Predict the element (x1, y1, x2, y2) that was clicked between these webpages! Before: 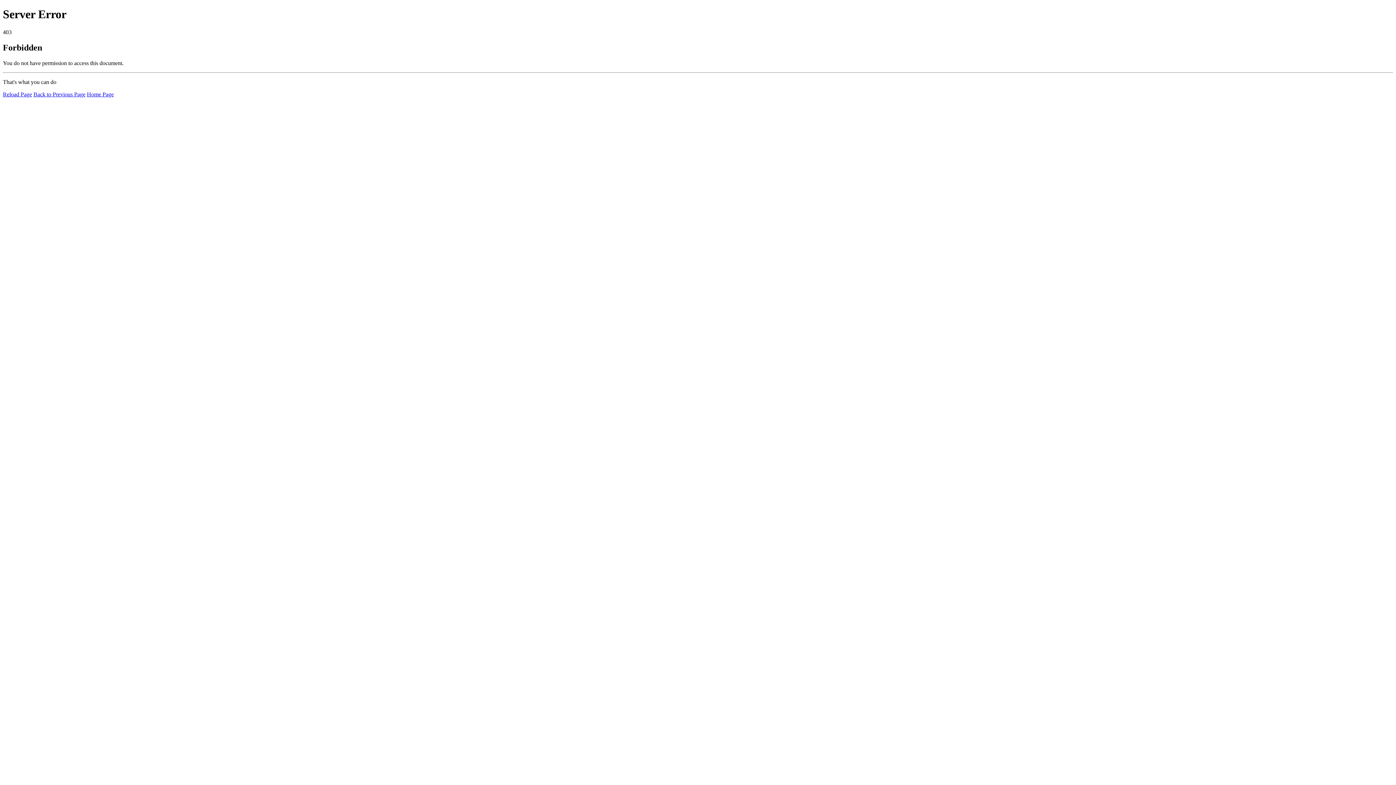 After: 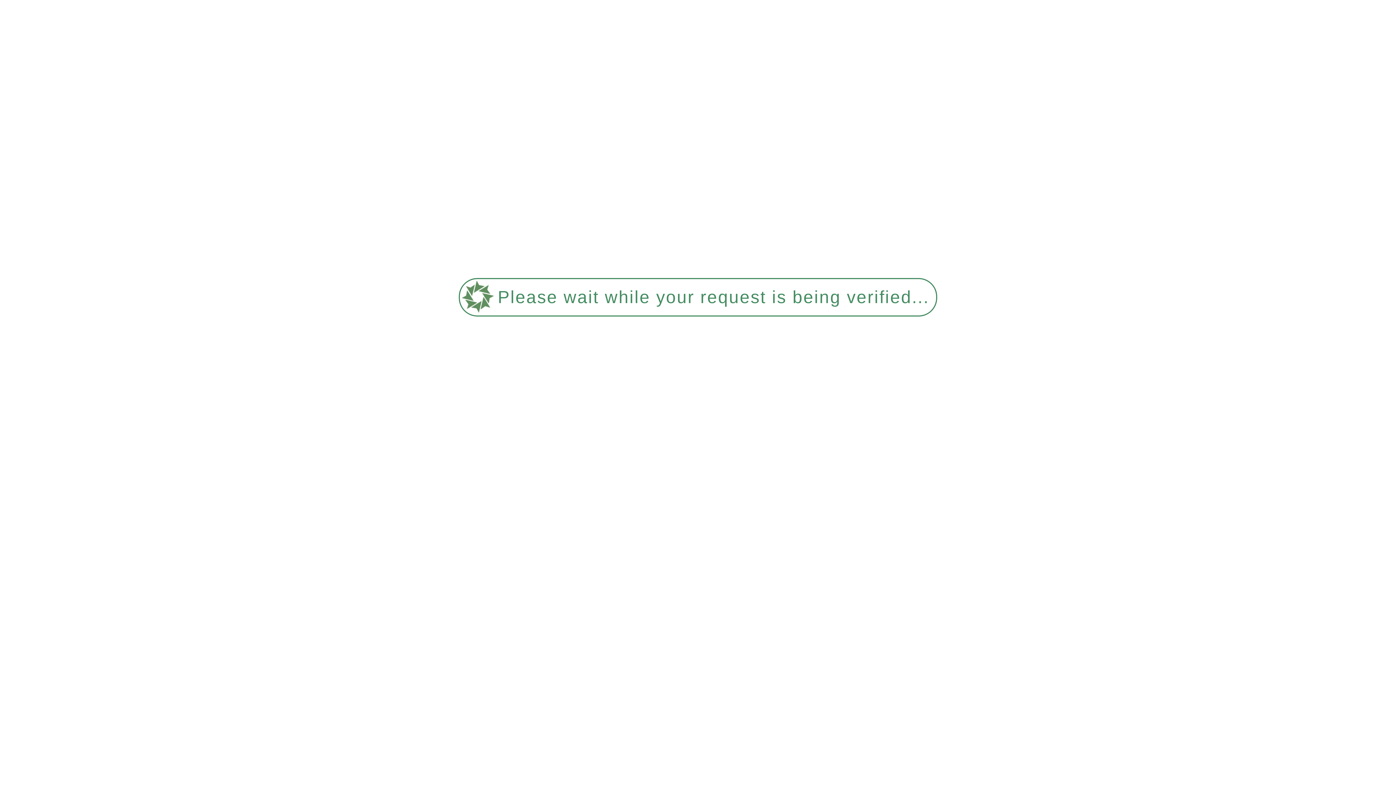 Action: label: Home Page bbox: (86, 91, 113, 97)